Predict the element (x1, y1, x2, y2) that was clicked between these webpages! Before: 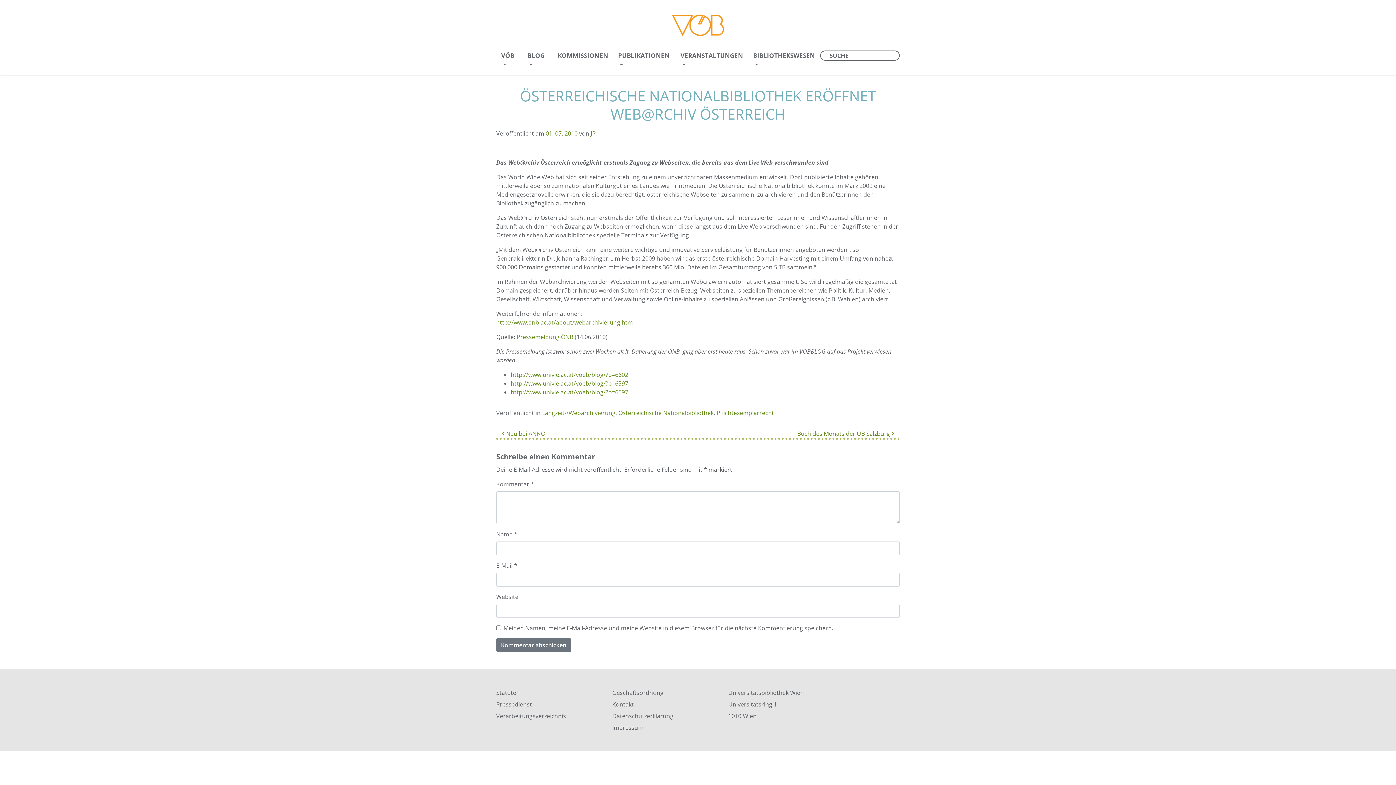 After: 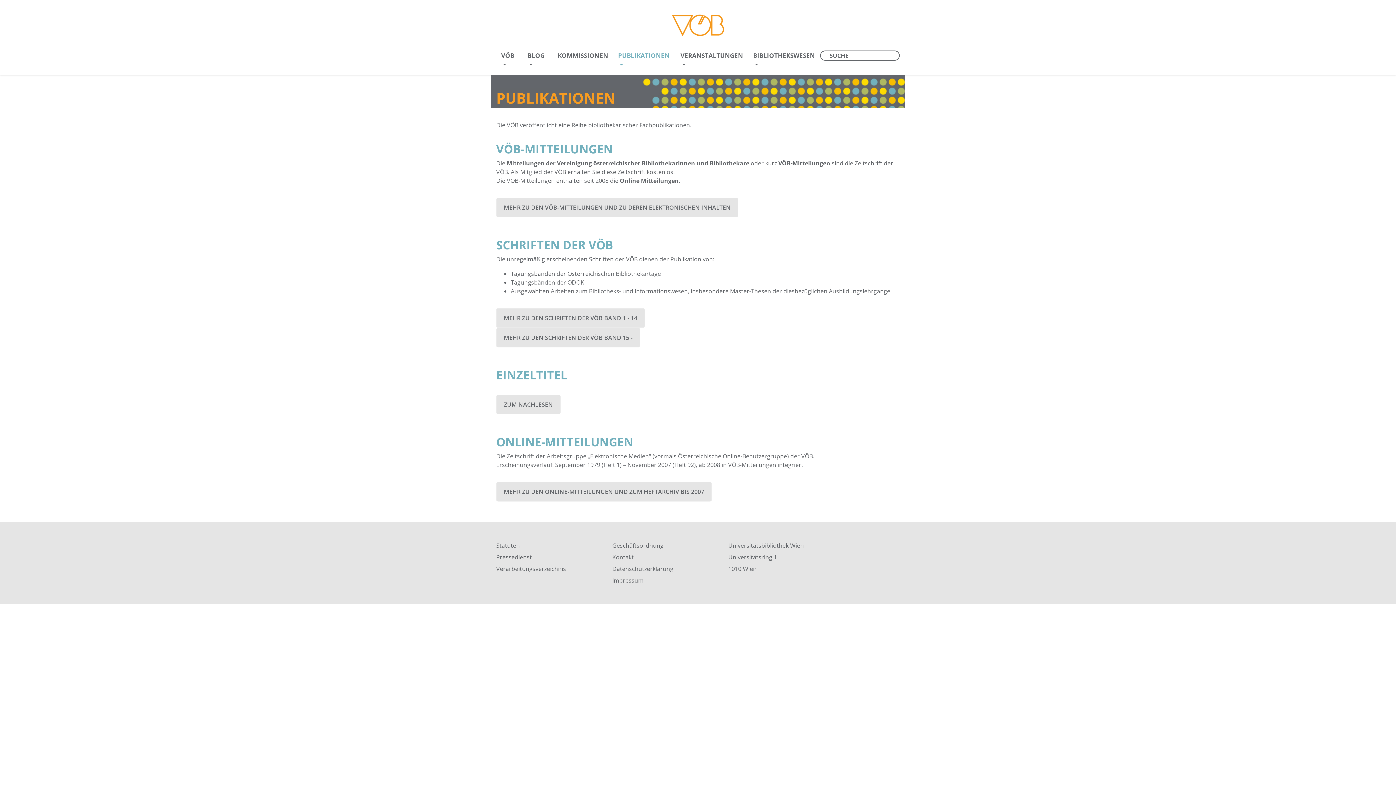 Action: bbox: (613, 48, 675, 72) label: PUBLIKATIONEN